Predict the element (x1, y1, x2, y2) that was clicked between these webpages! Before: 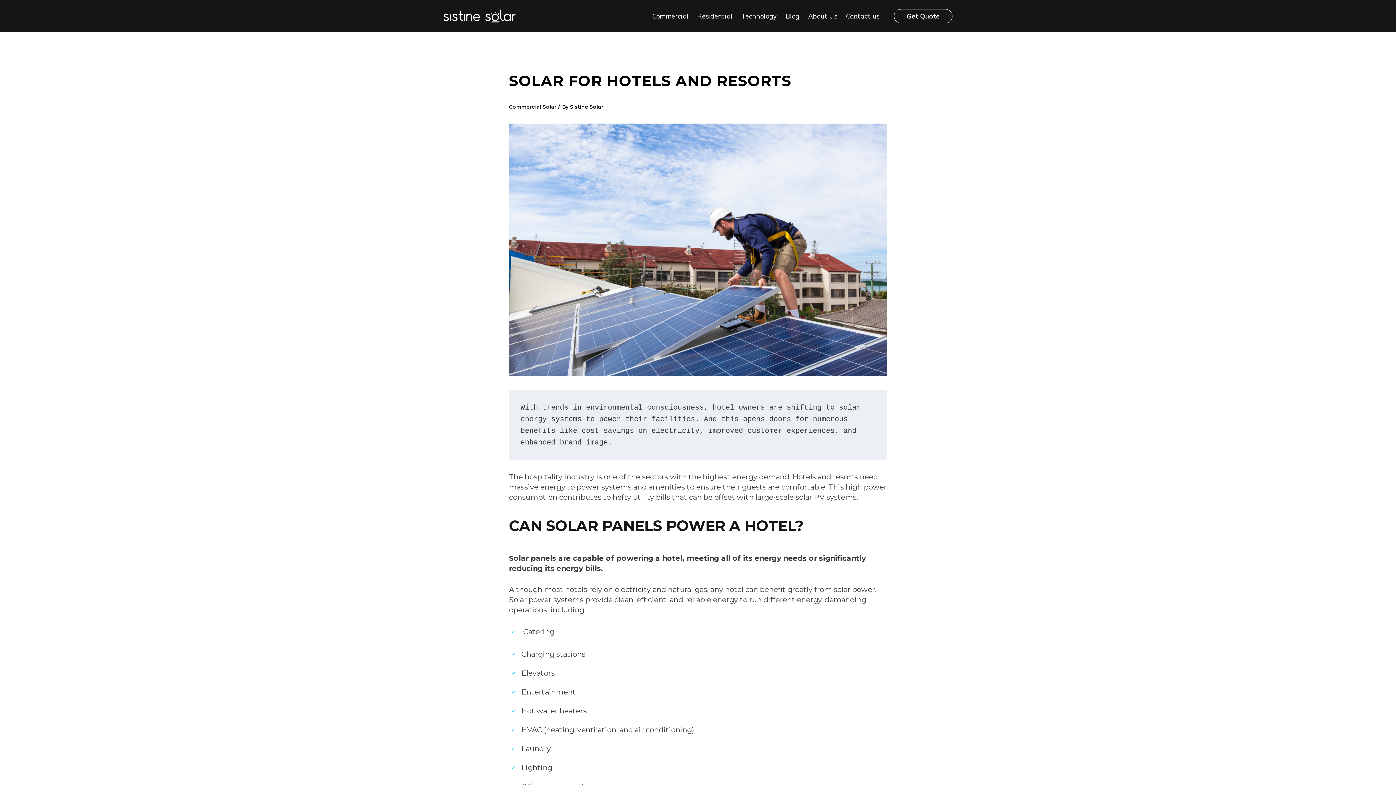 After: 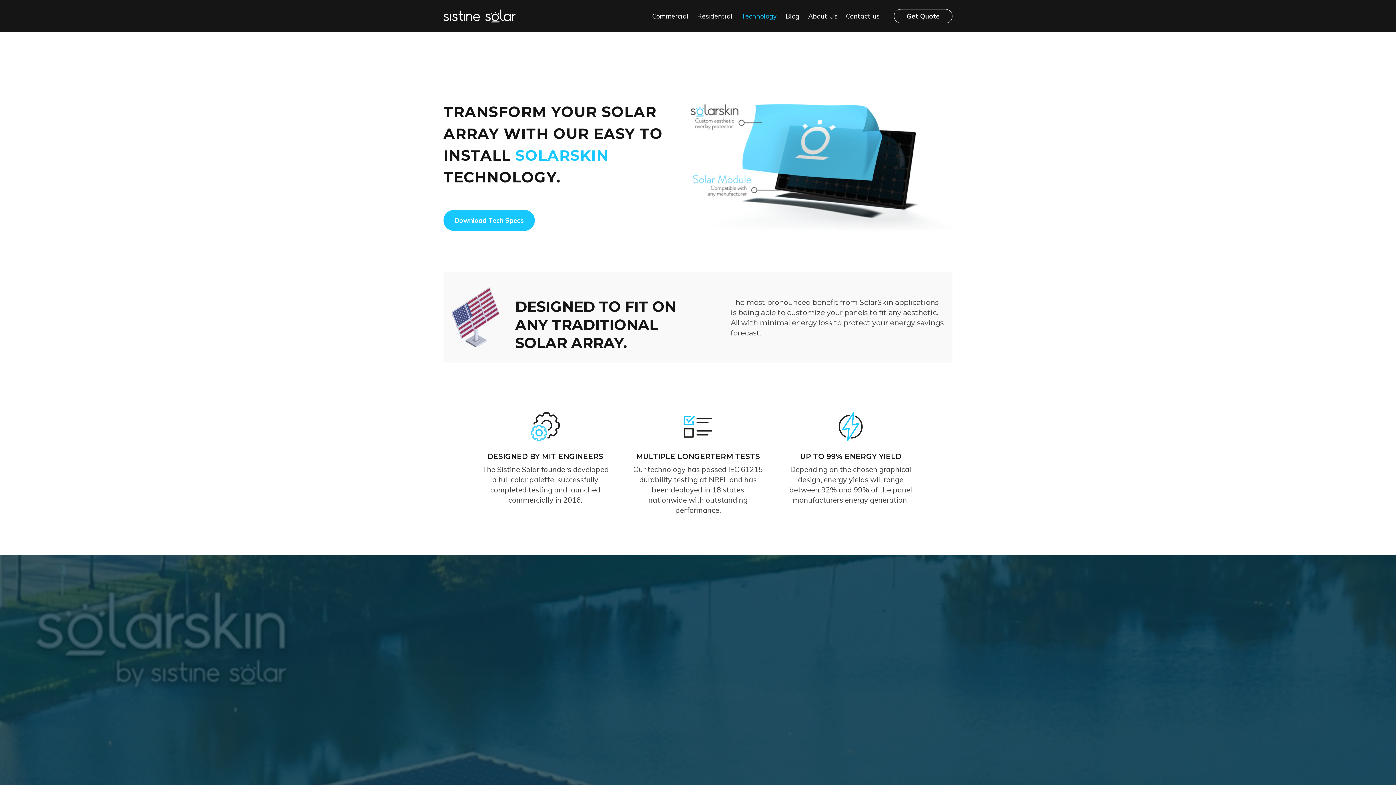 Action: bbox: (741, 11, 777, 20) label: Technology